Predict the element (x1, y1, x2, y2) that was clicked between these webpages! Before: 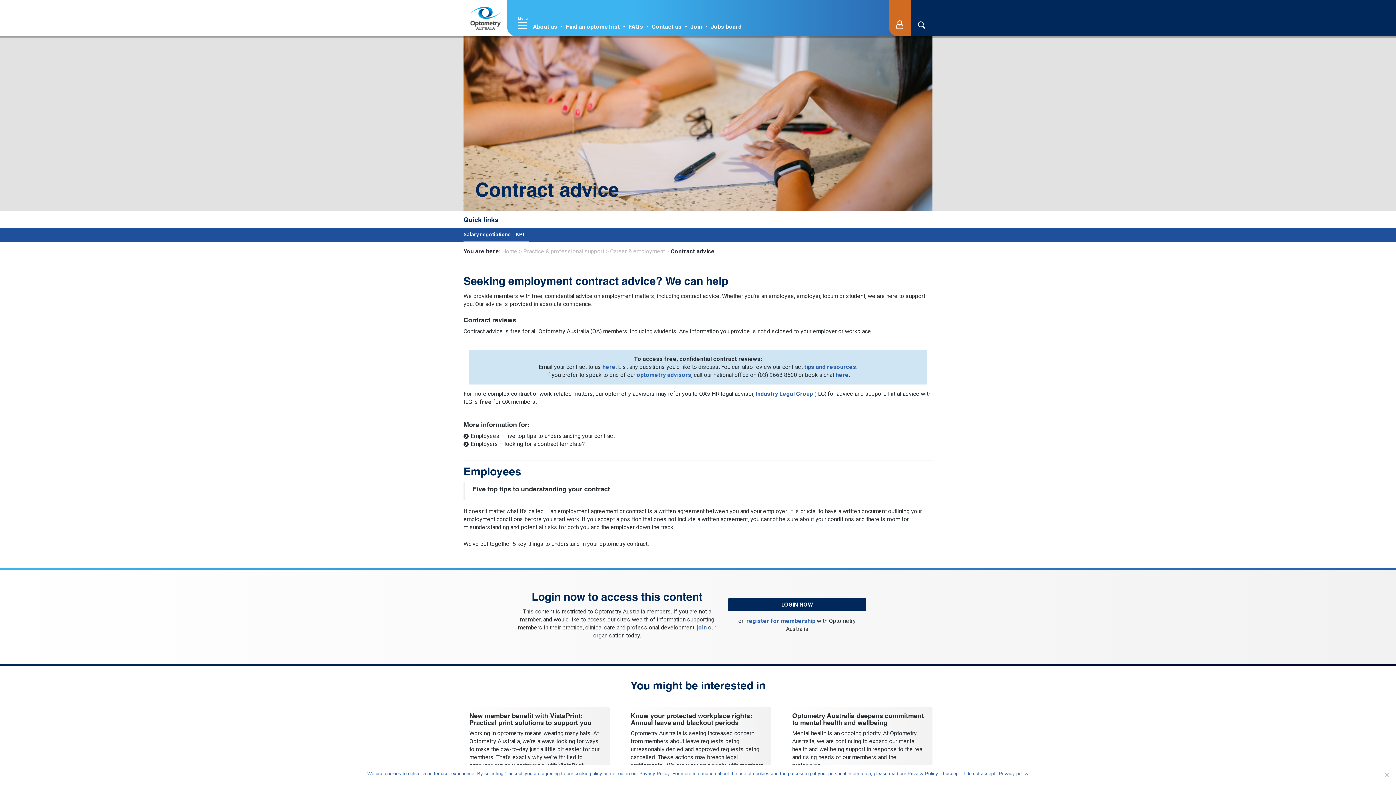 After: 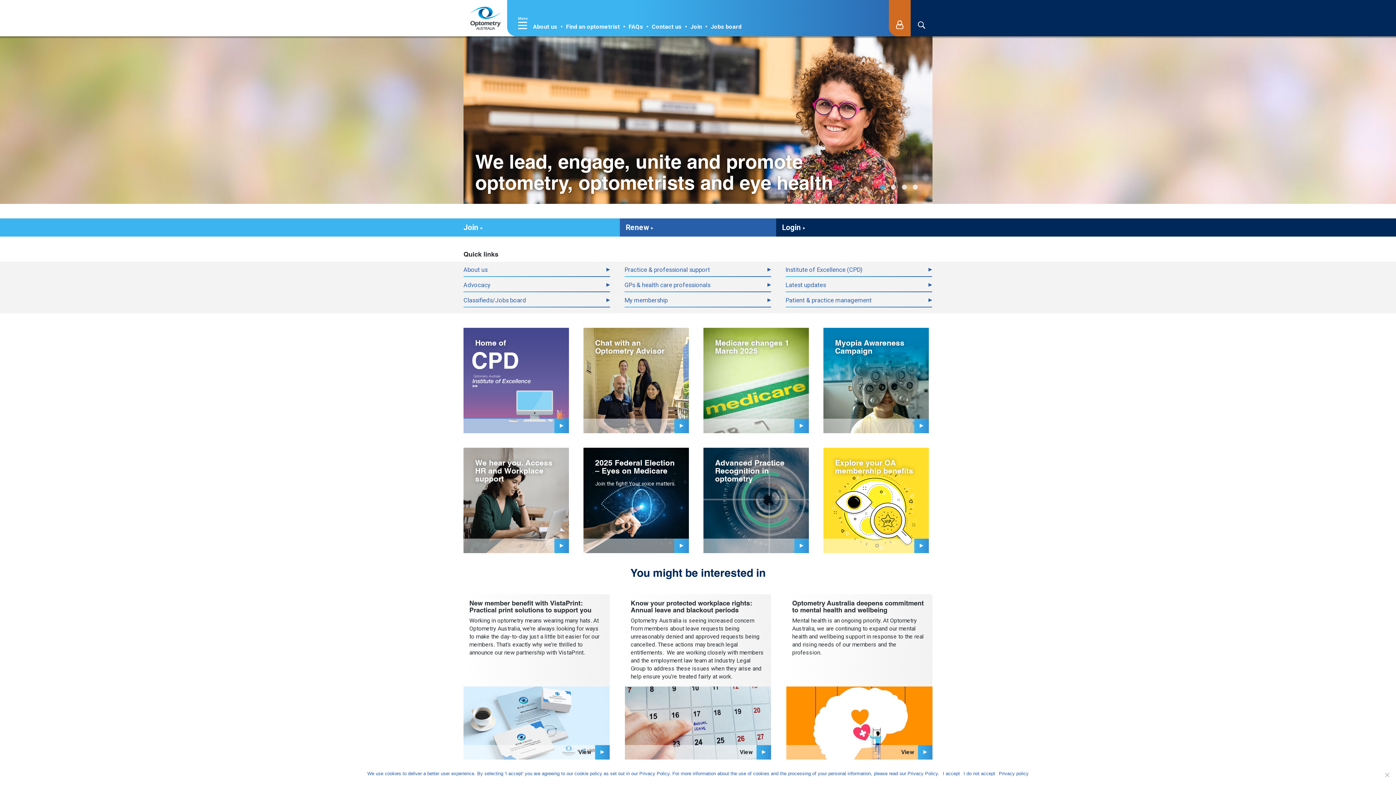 Action: bbox: (463, 0, 507, 36)